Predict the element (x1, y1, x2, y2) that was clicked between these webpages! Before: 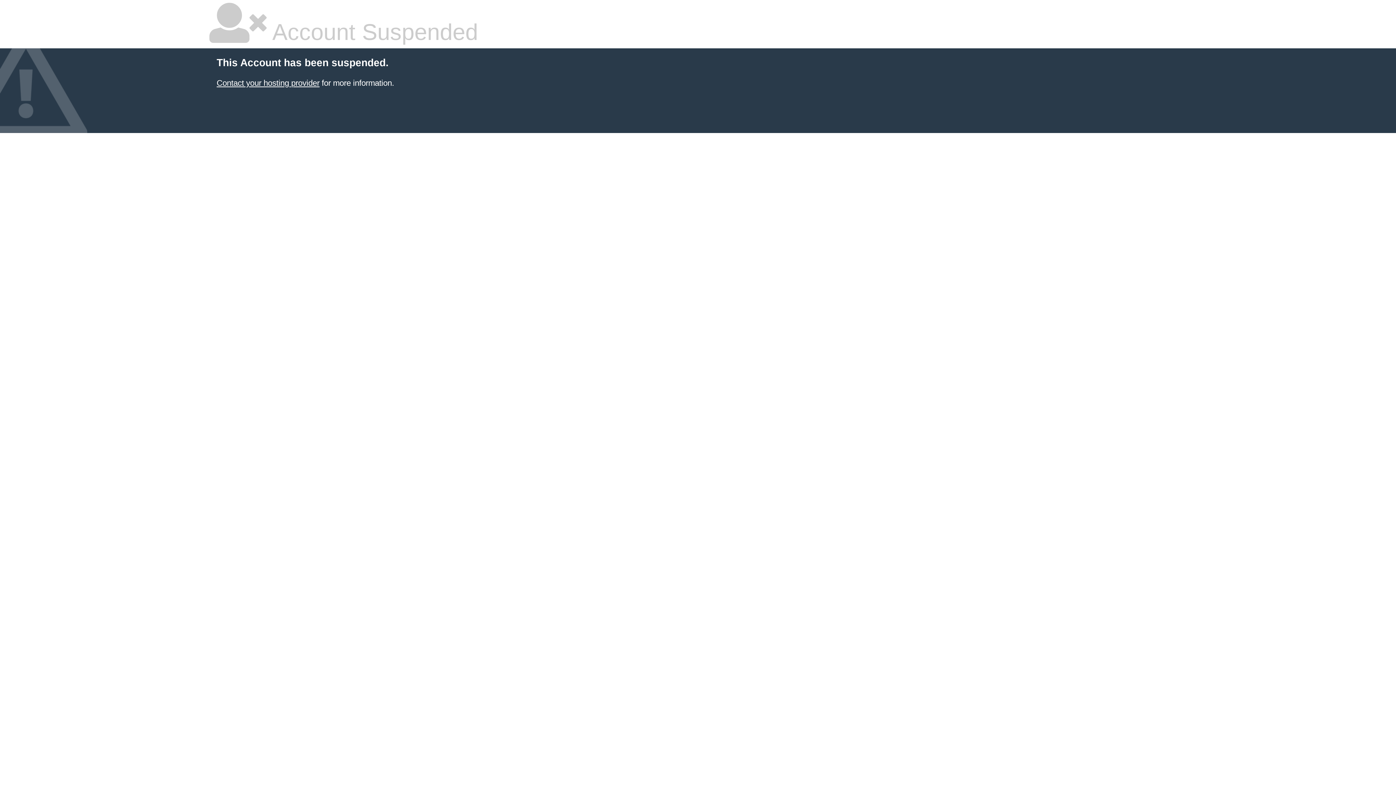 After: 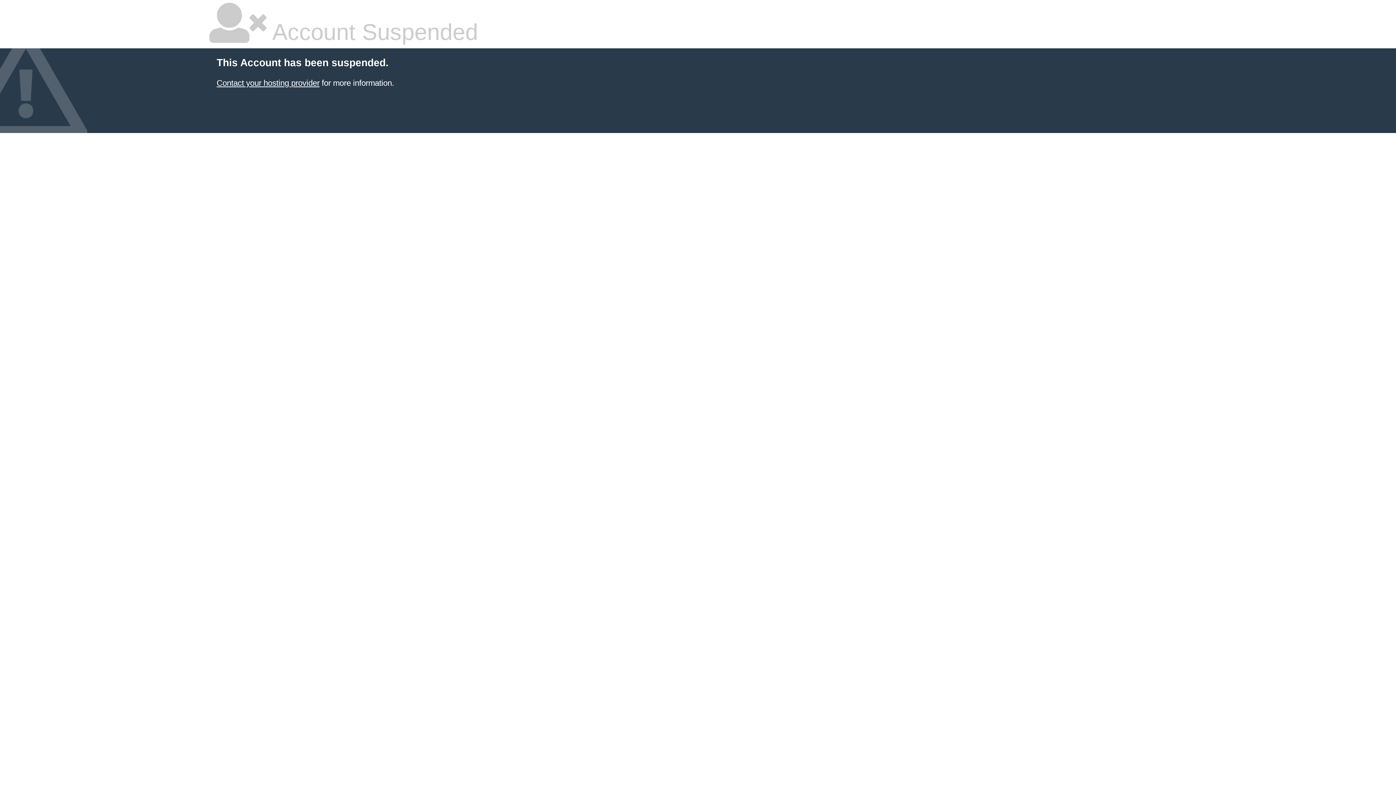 Action: bbox: (216, 78, 319, 87) label: Contact your hosting provider